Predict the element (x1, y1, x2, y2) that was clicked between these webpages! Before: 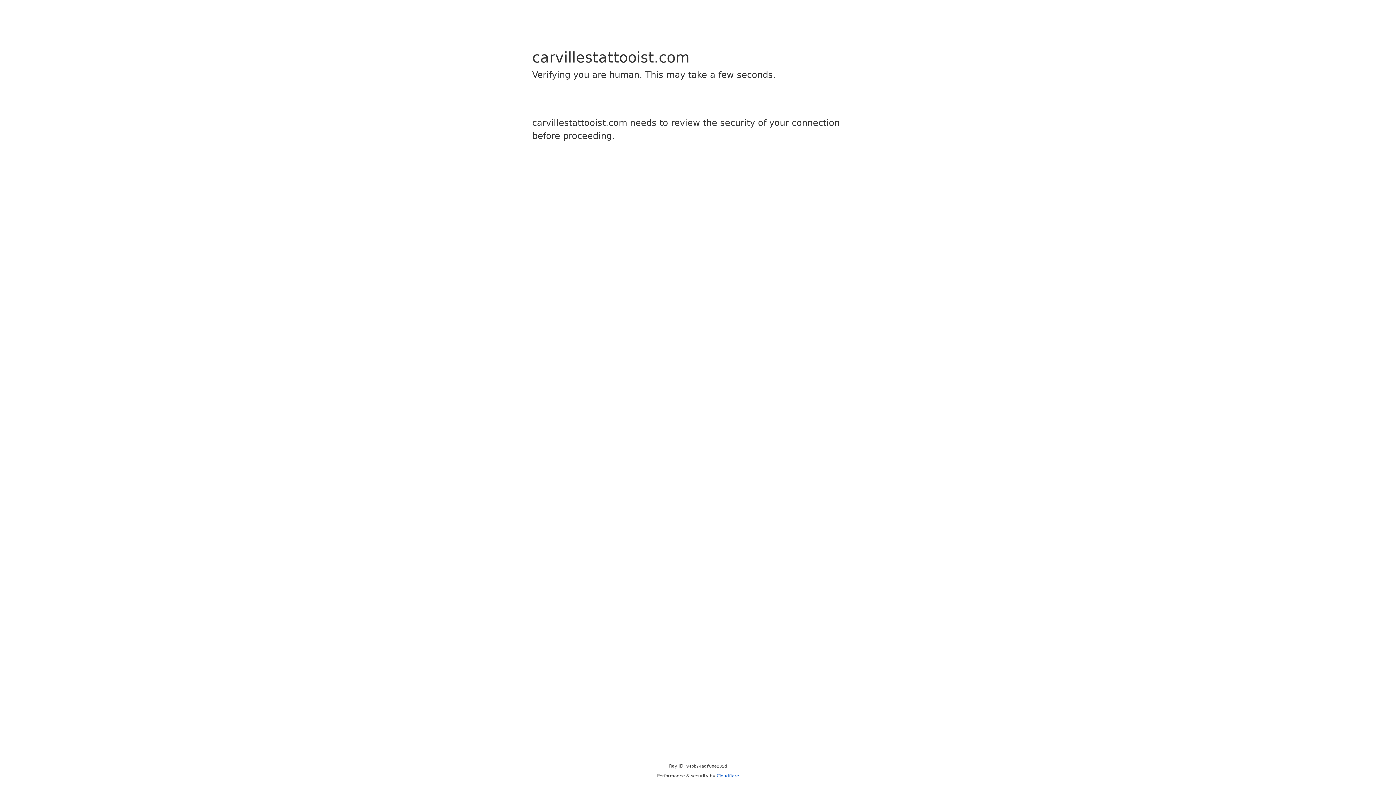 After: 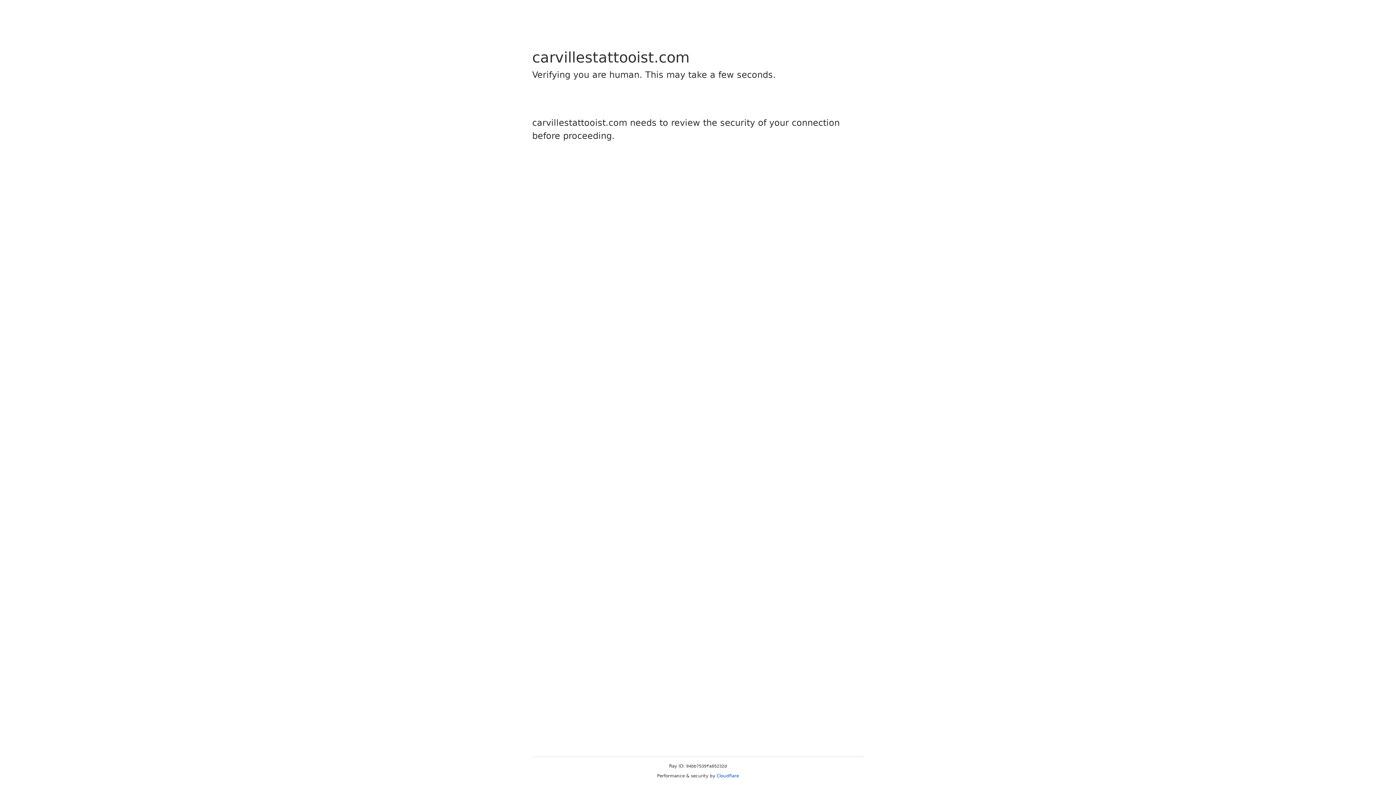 Action: bbox: (716, 773, 739, 778) label: Cloudflare